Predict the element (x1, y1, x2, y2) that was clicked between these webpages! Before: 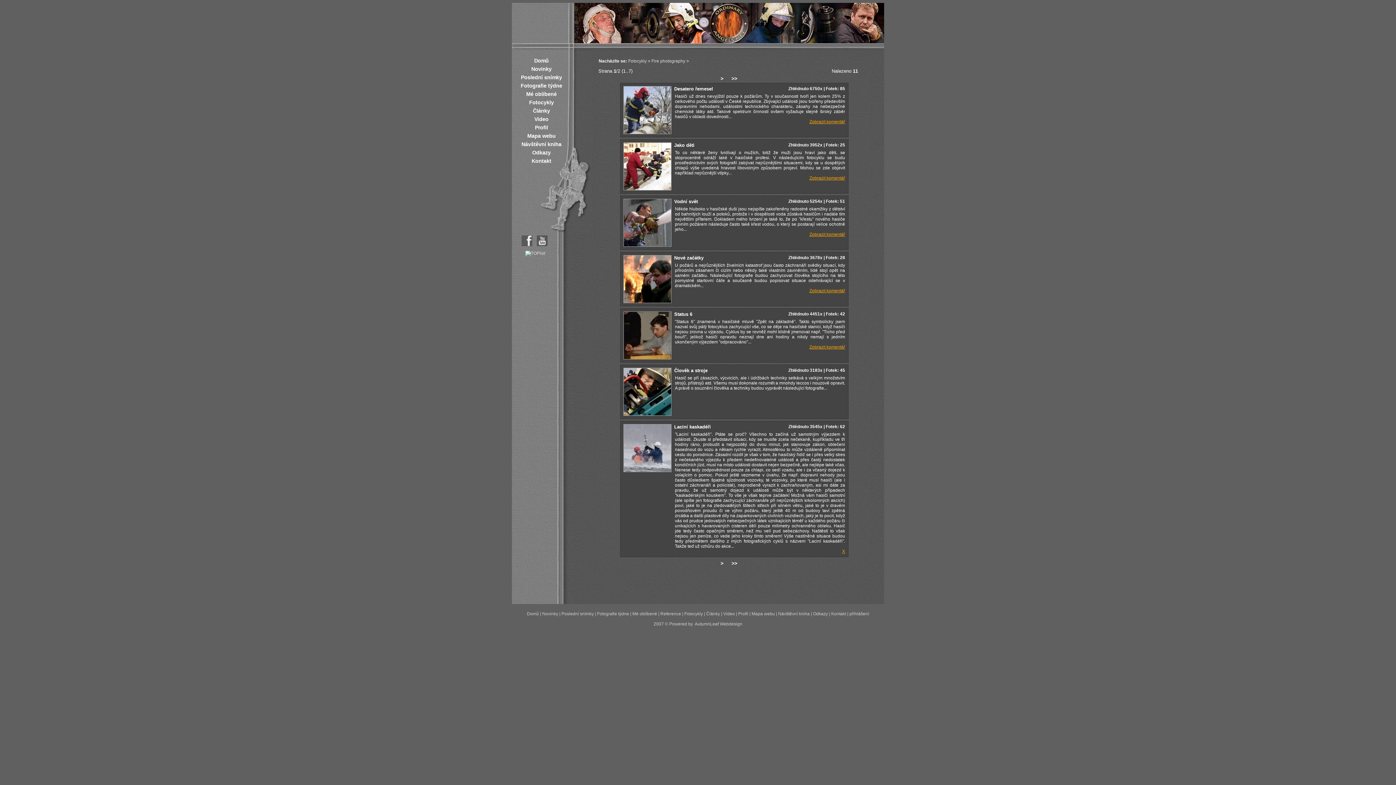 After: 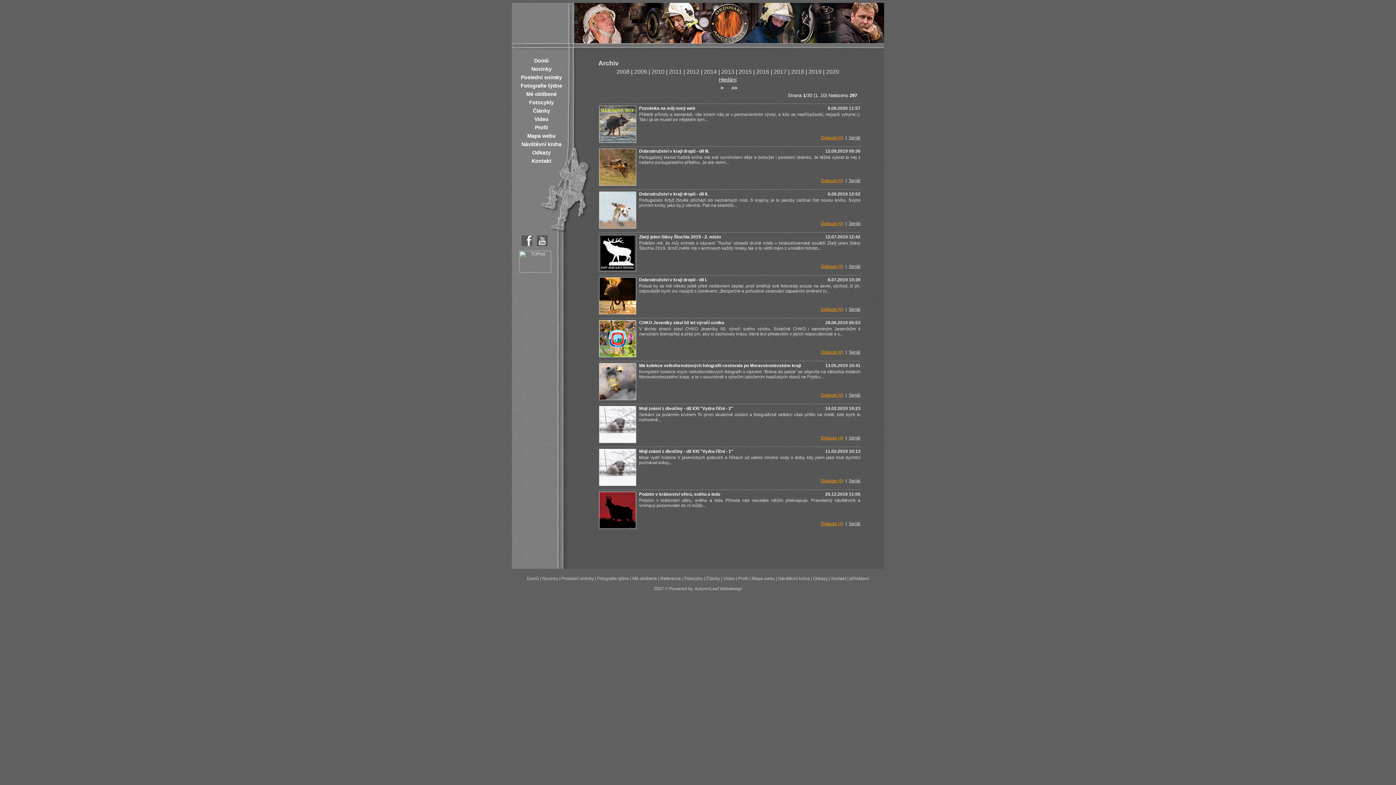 Action: bbox: (706, 611, 720, 616) label: Články